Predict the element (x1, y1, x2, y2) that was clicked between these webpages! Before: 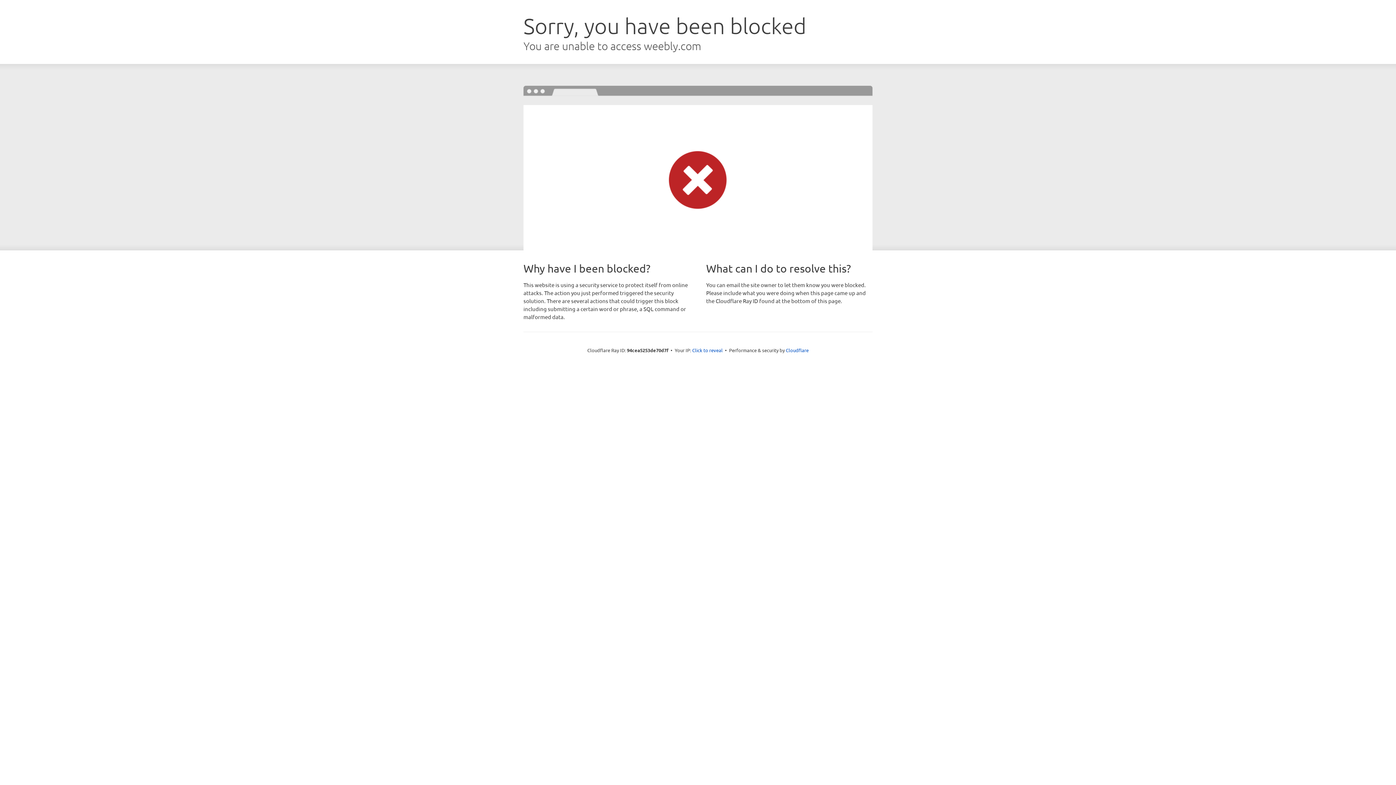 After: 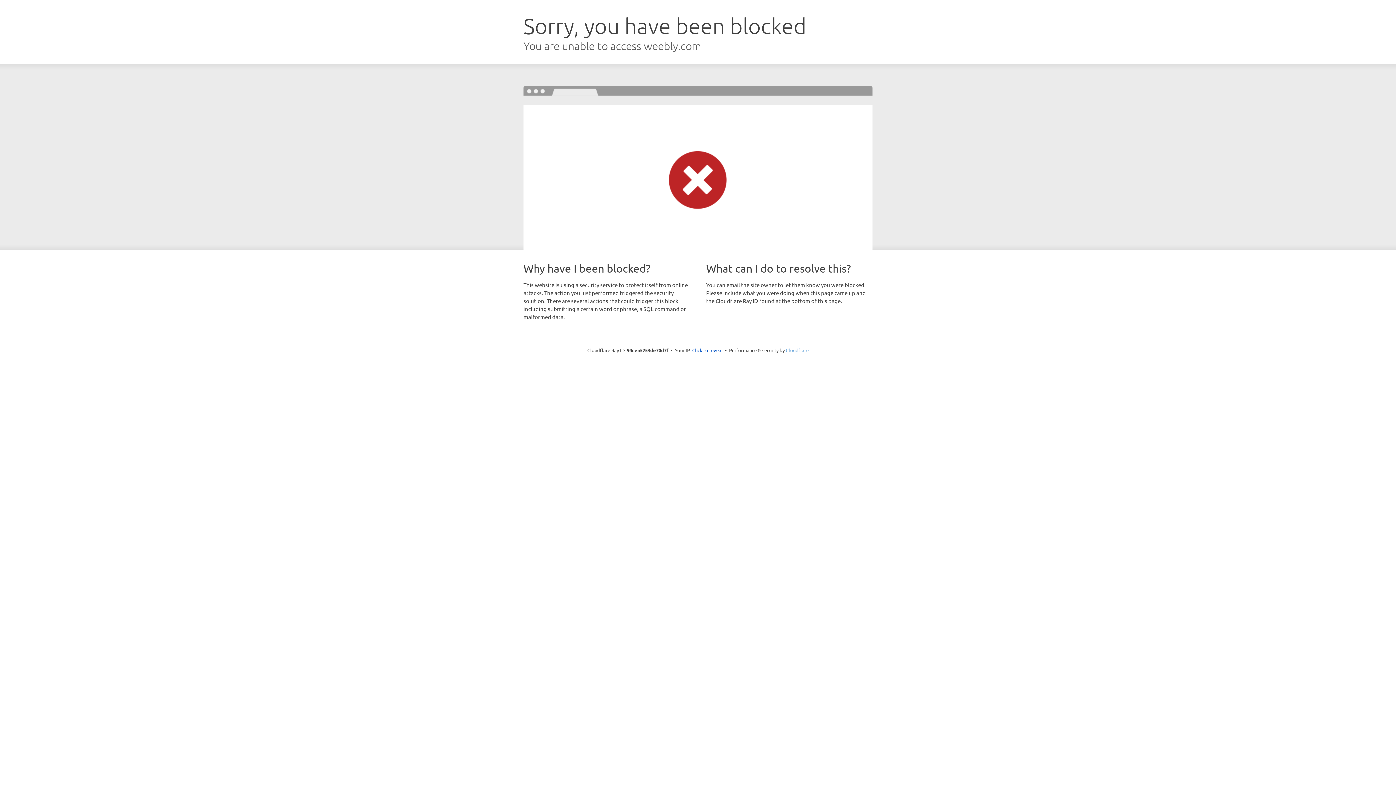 Action: label: Cloudflare bbox: (786, 347, 808, 353)